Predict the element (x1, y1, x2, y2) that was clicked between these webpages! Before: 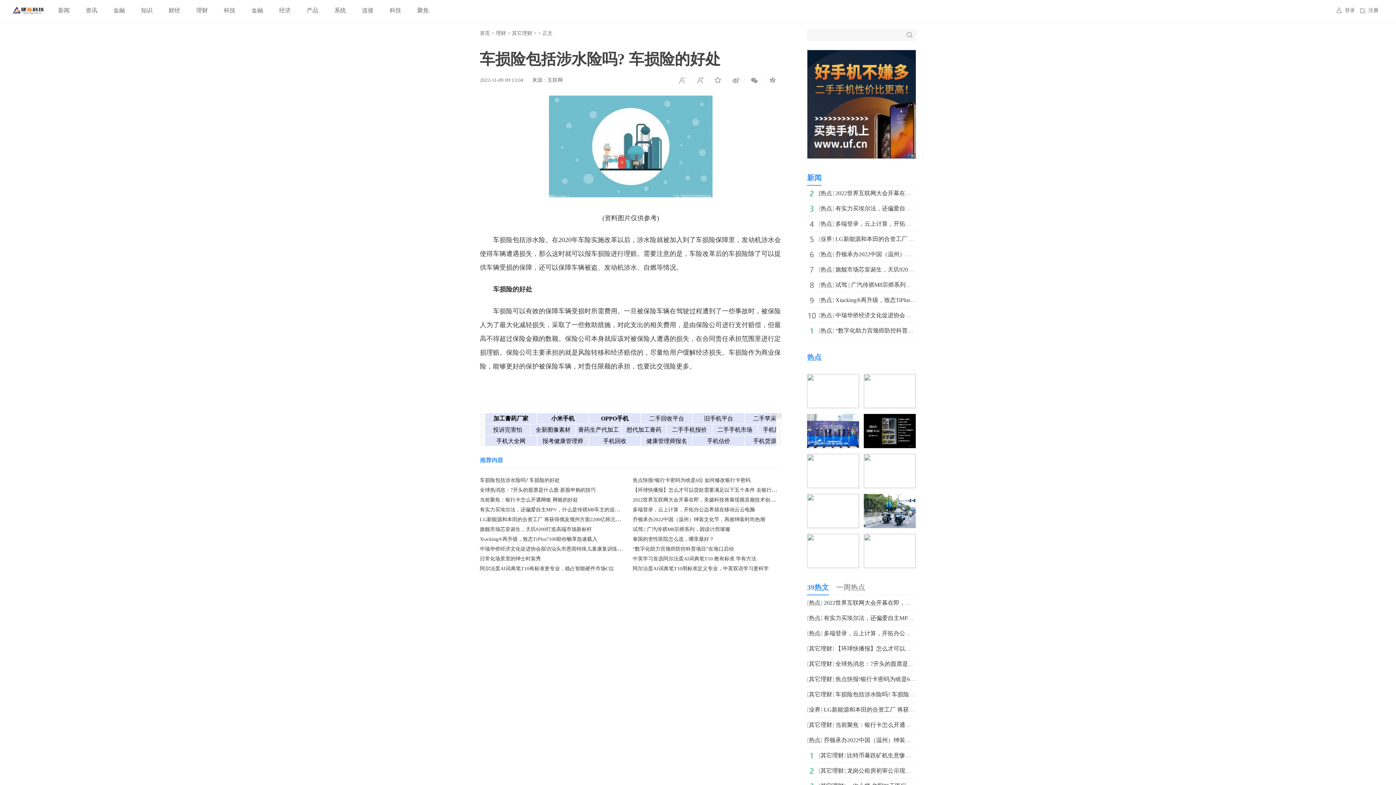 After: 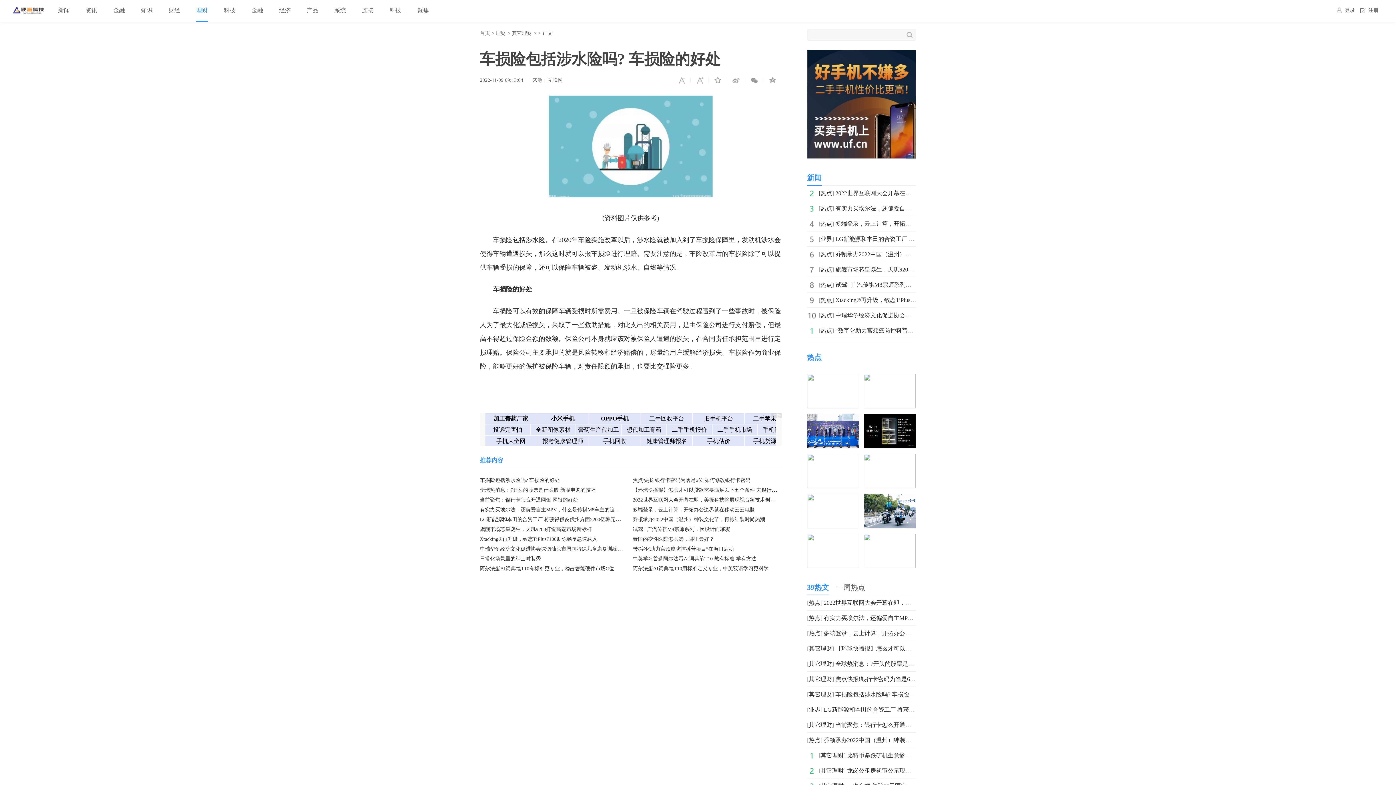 Action: label: 理财 bbox: (196, 0, 207, 21)